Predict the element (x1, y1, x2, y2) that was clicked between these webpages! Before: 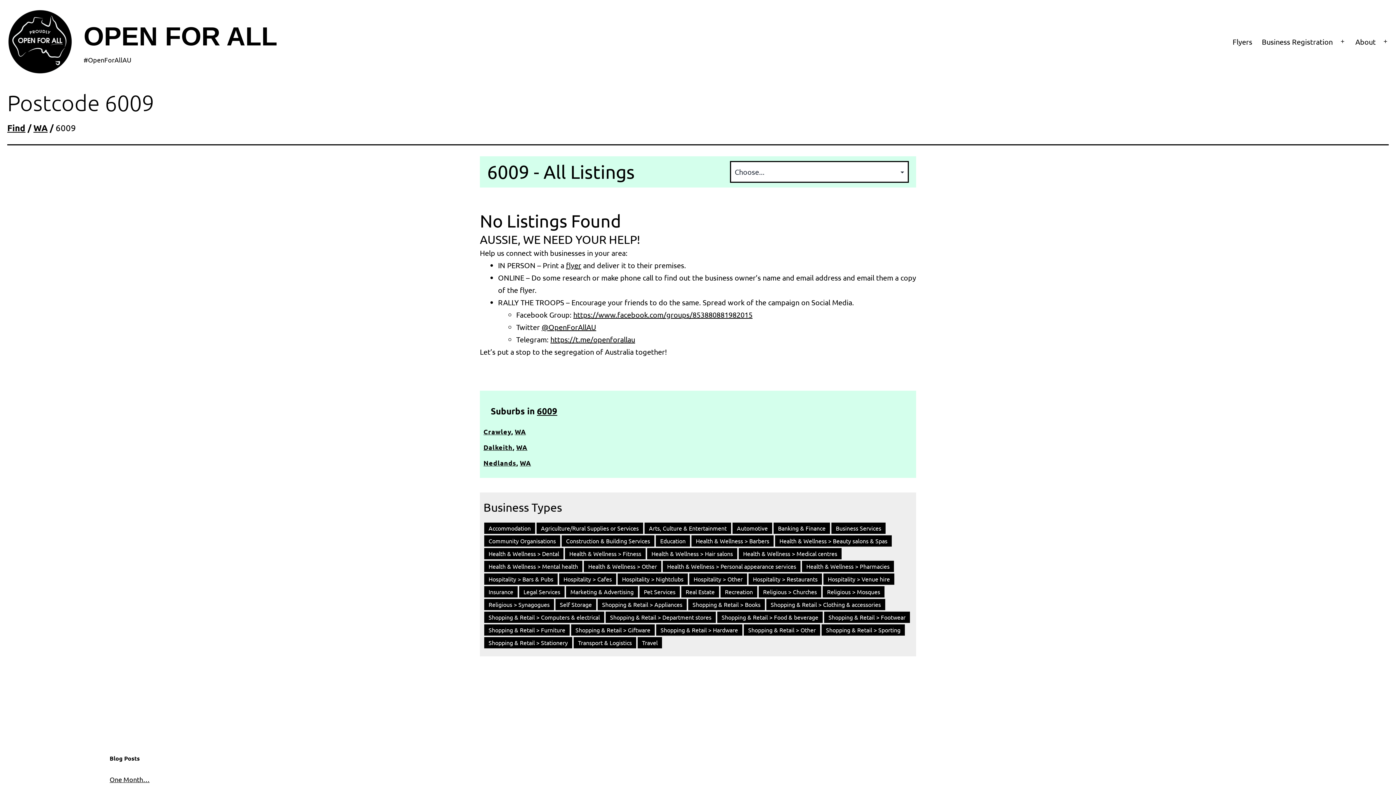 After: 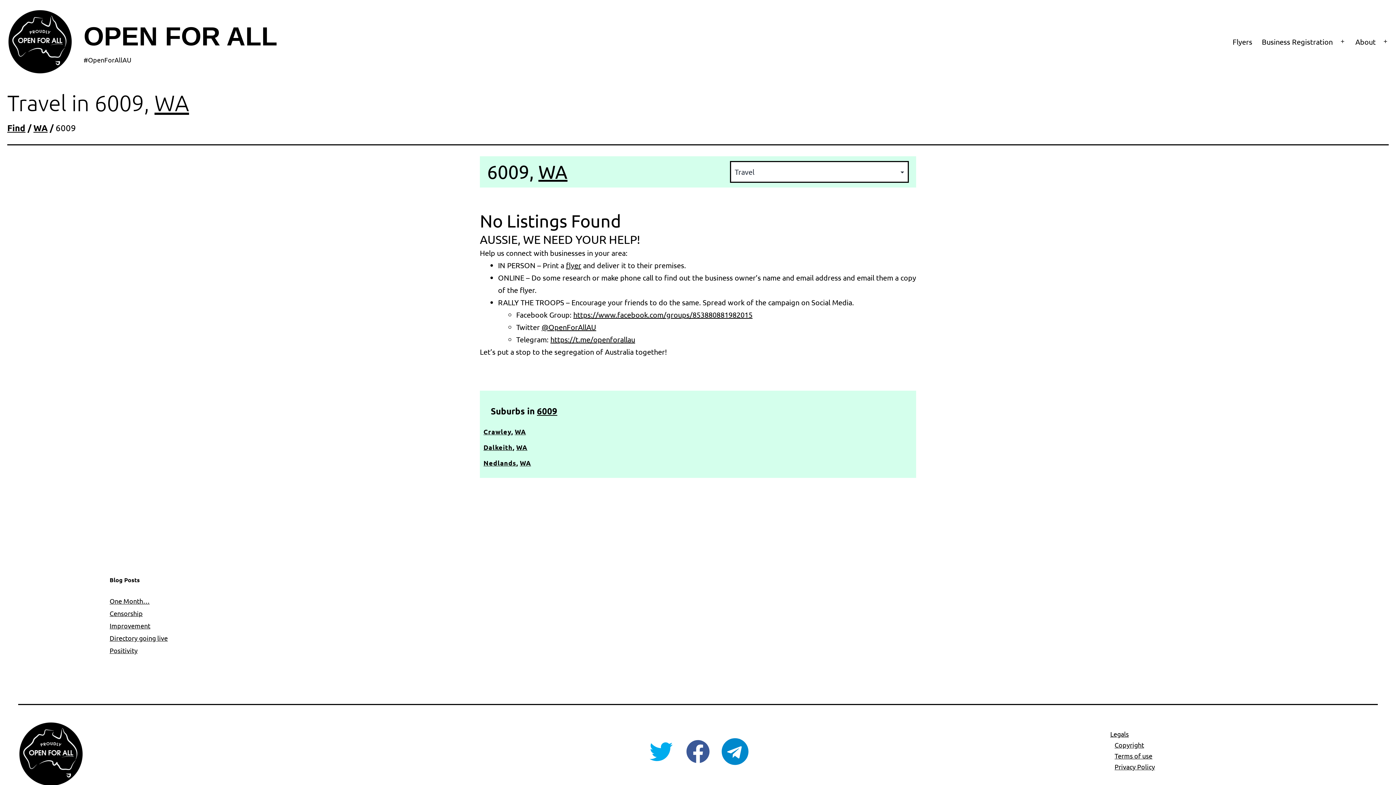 Action: label: Travel bbox: (637, 637, 662, 648)